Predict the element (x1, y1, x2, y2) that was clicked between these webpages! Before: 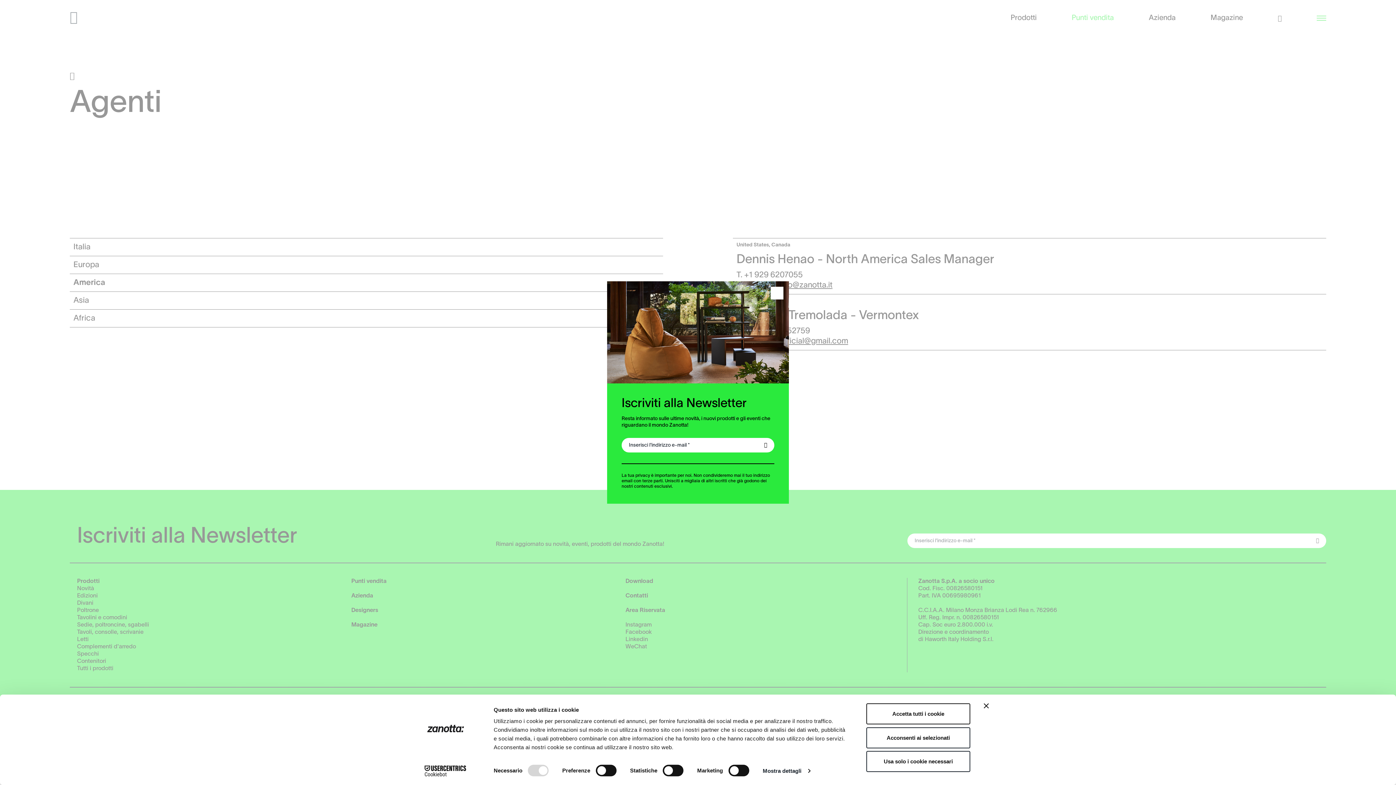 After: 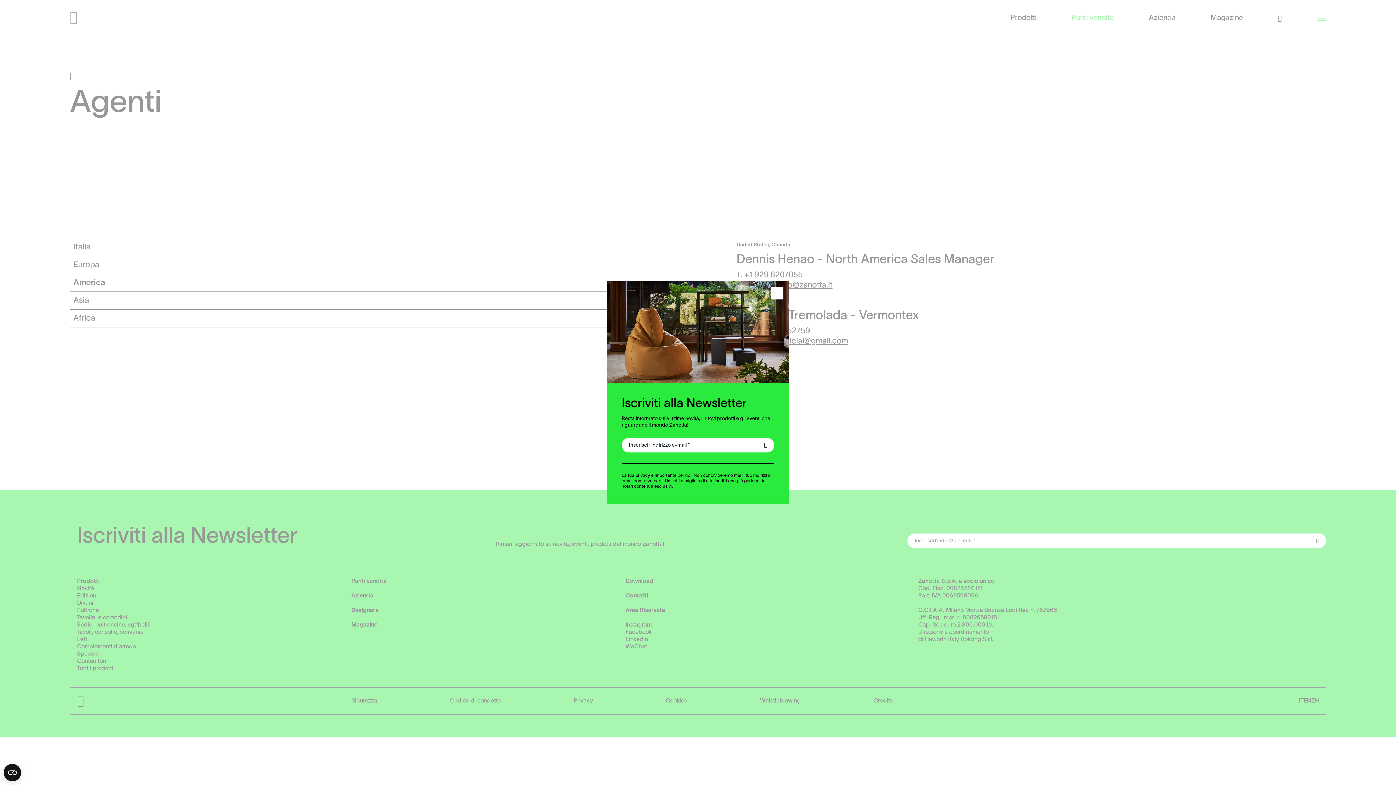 Action: bbox: (866, 727, 970, 748) label: Acconsenti ai selezionati